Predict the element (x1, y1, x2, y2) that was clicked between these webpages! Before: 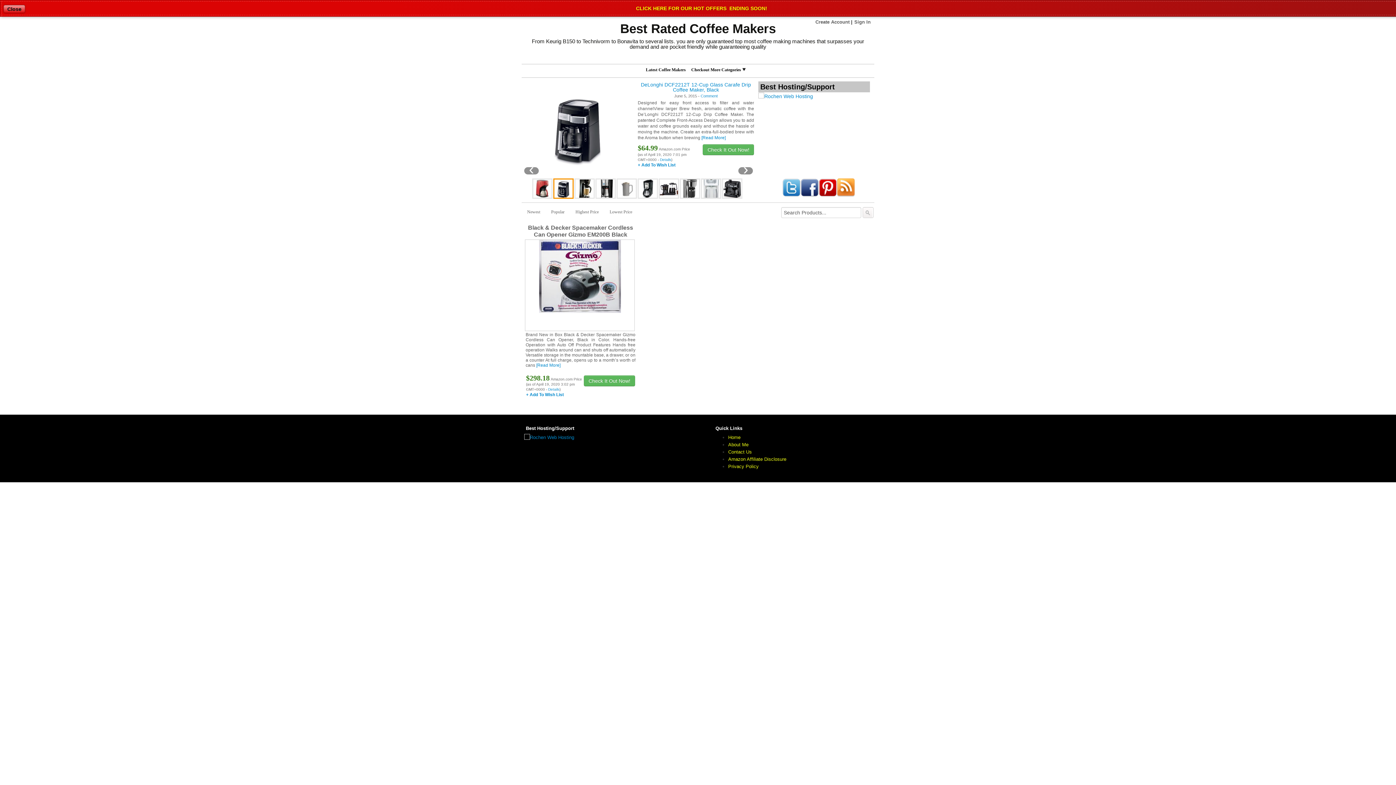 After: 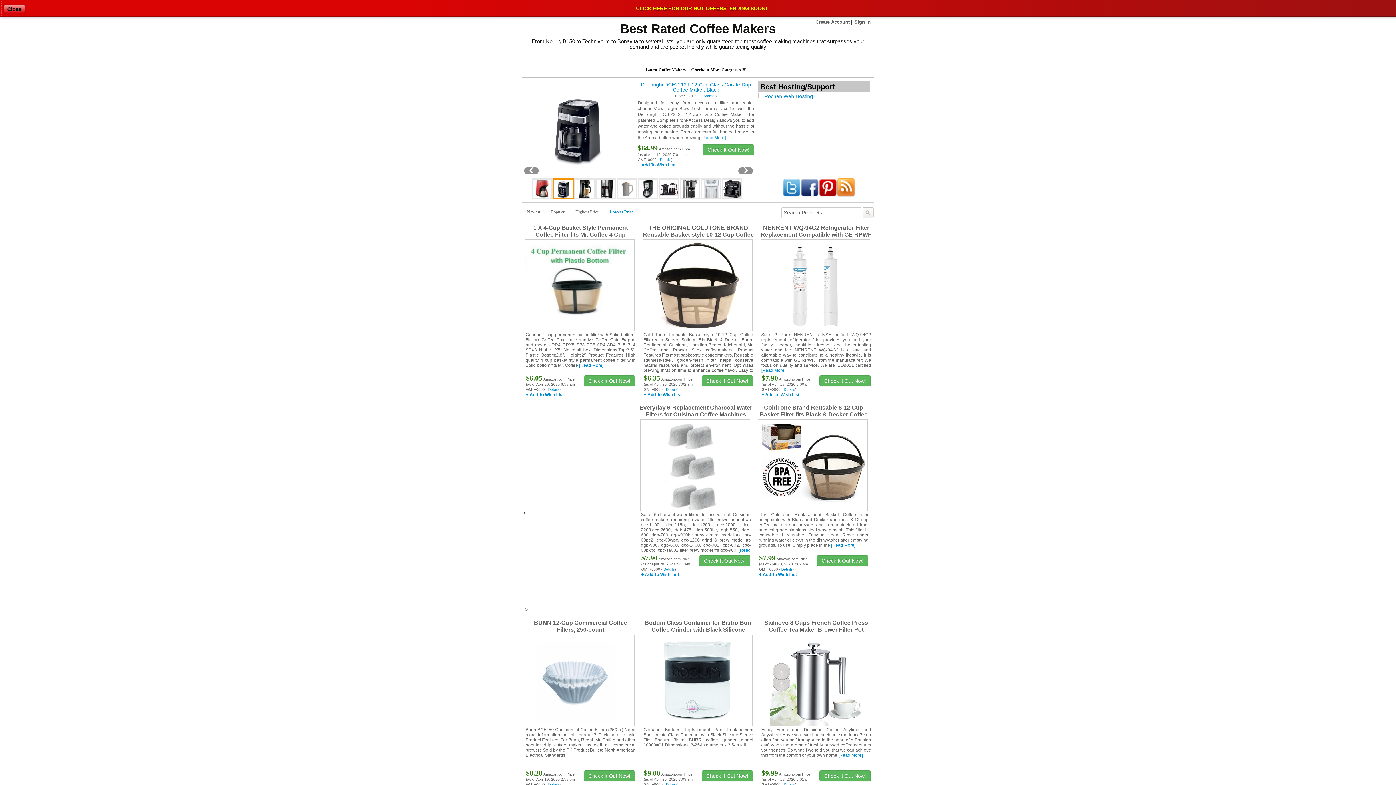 Action: bbox: (604, 208, 637, 215) label: Lowest Price